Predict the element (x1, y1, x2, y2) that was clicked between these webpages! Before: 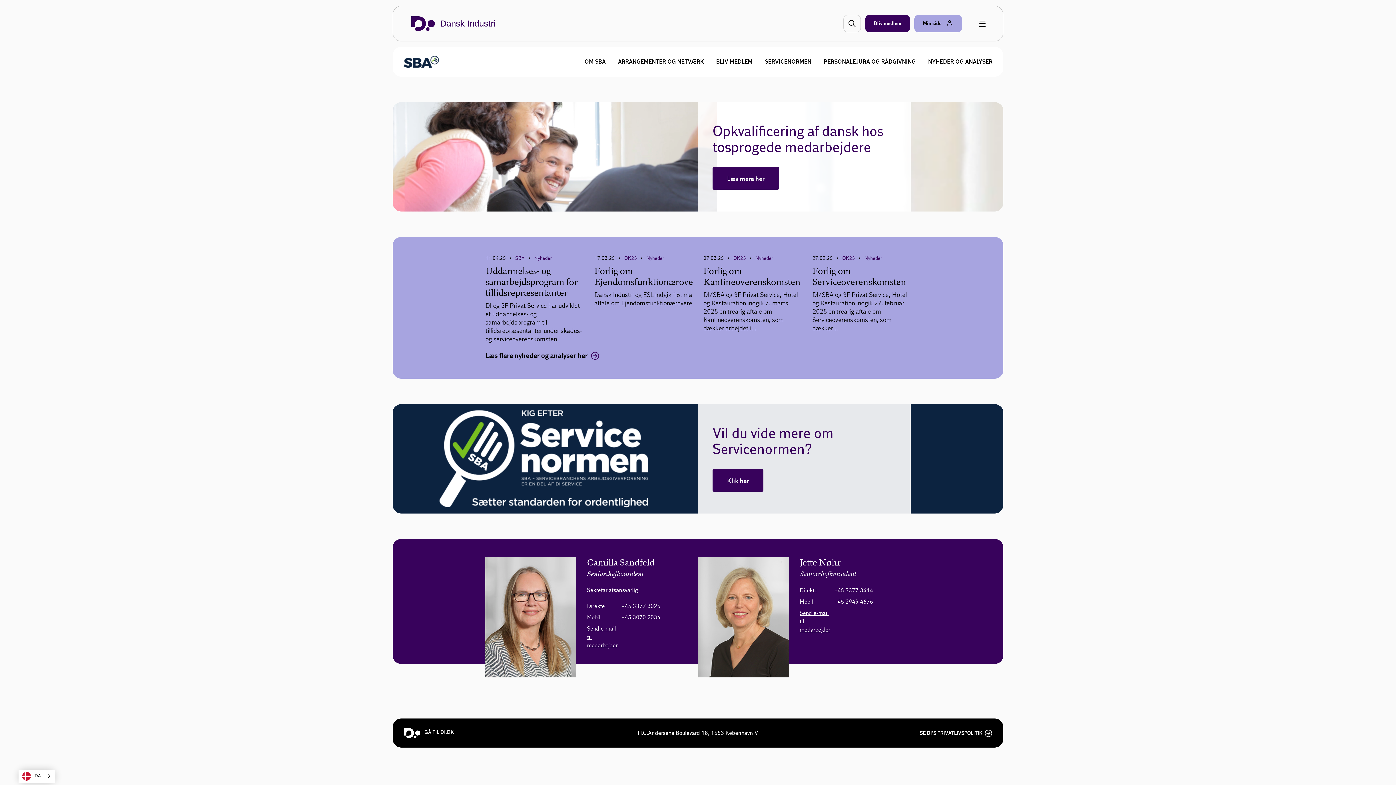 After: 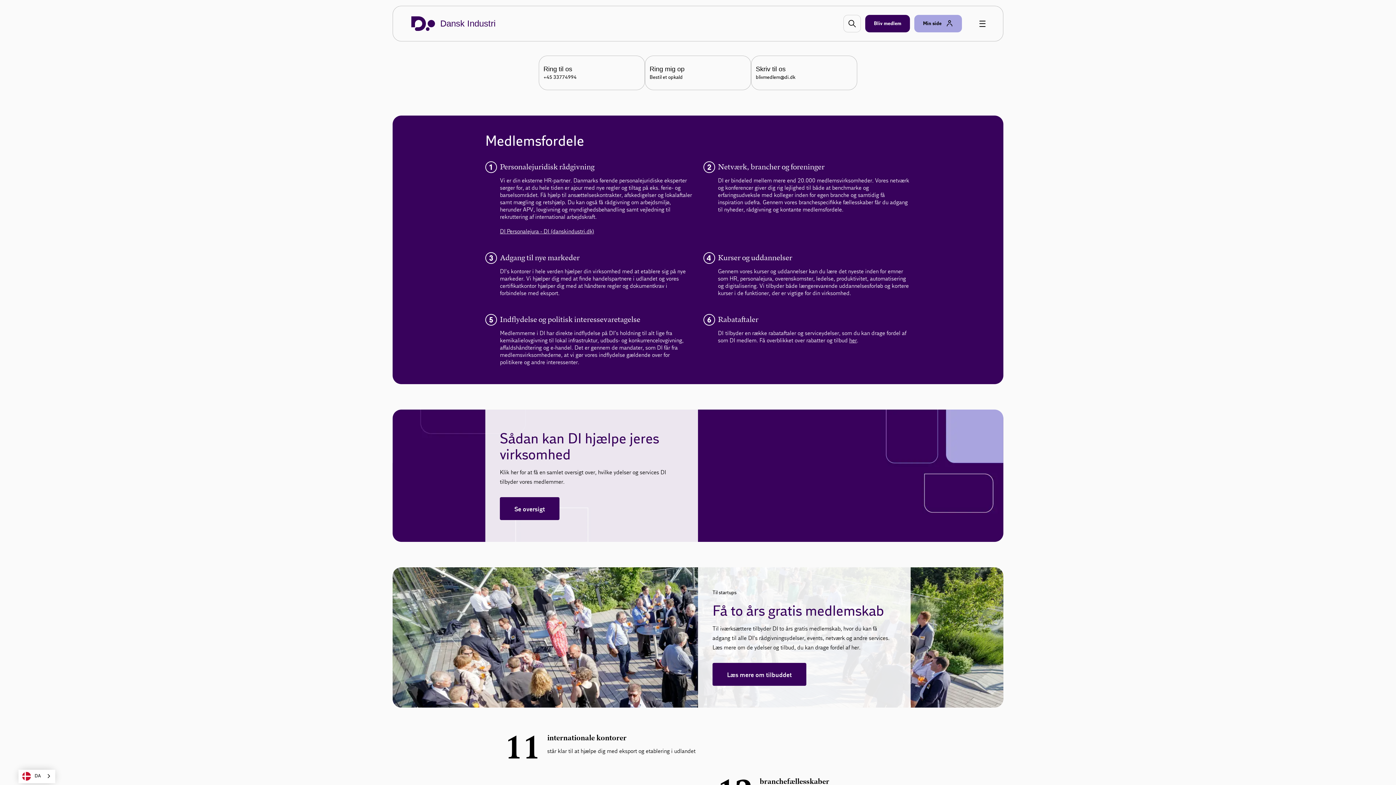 Action: label: Bliv medlem bbox: (865, 14, 910, 32)